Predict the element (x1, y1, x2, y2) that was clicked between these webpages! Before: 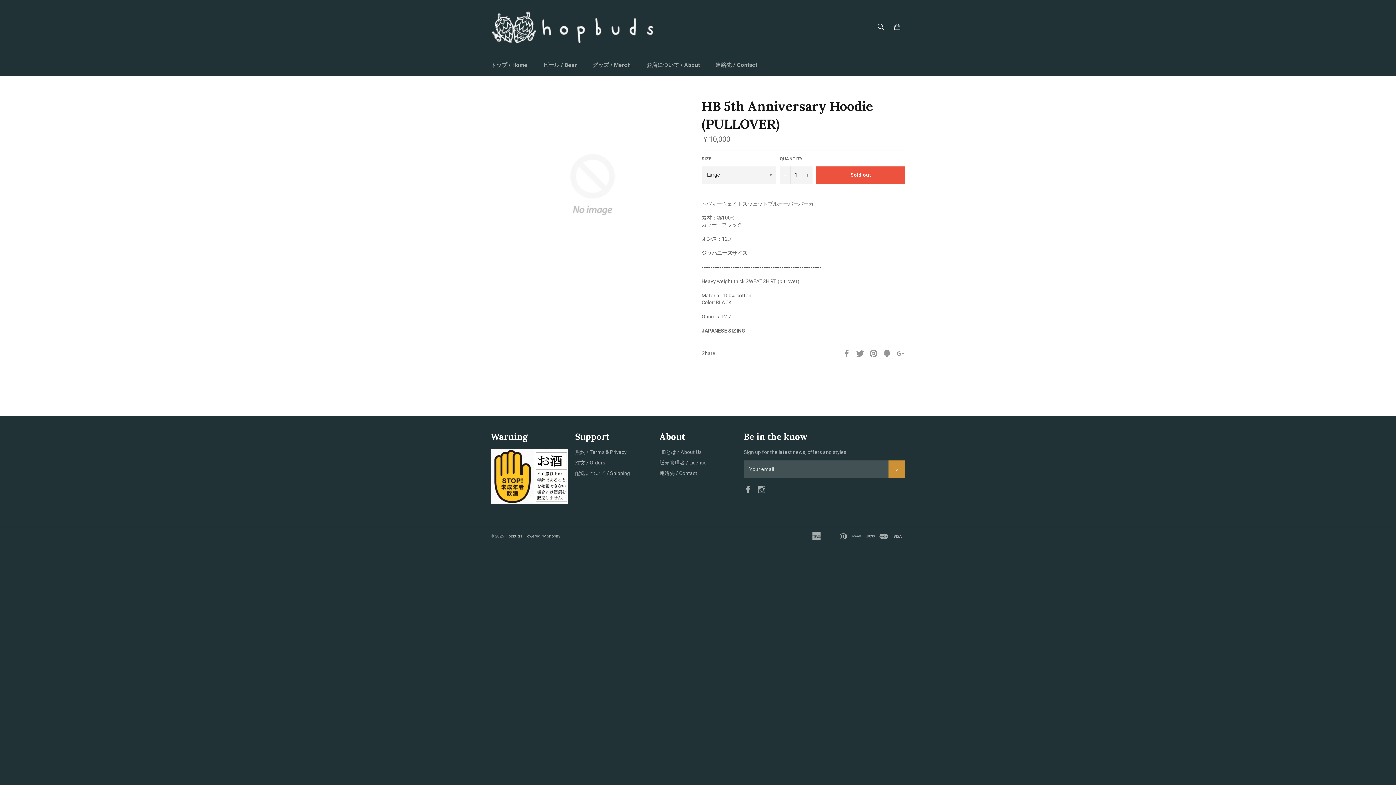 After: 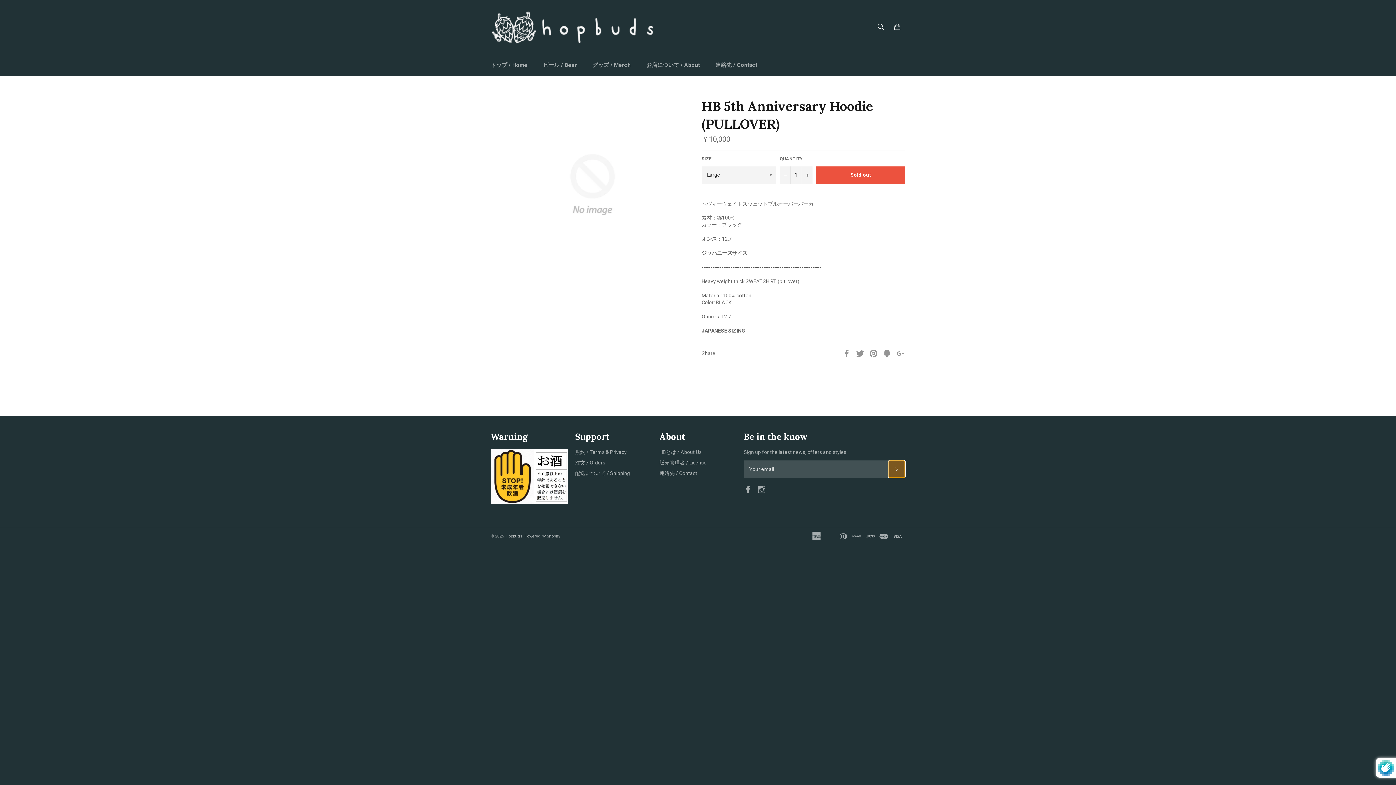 Action: bbox: (888, 460, 905, 478) label: Subscribe